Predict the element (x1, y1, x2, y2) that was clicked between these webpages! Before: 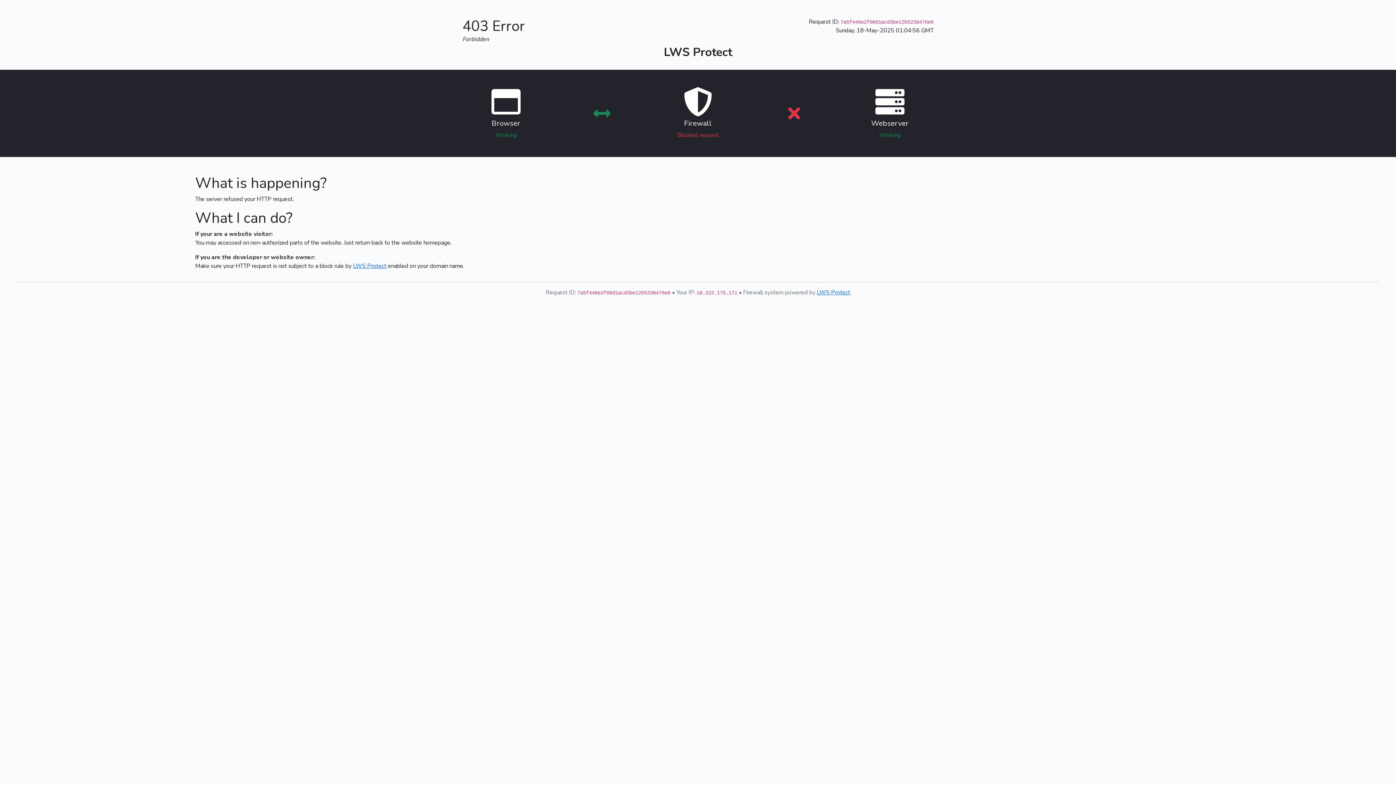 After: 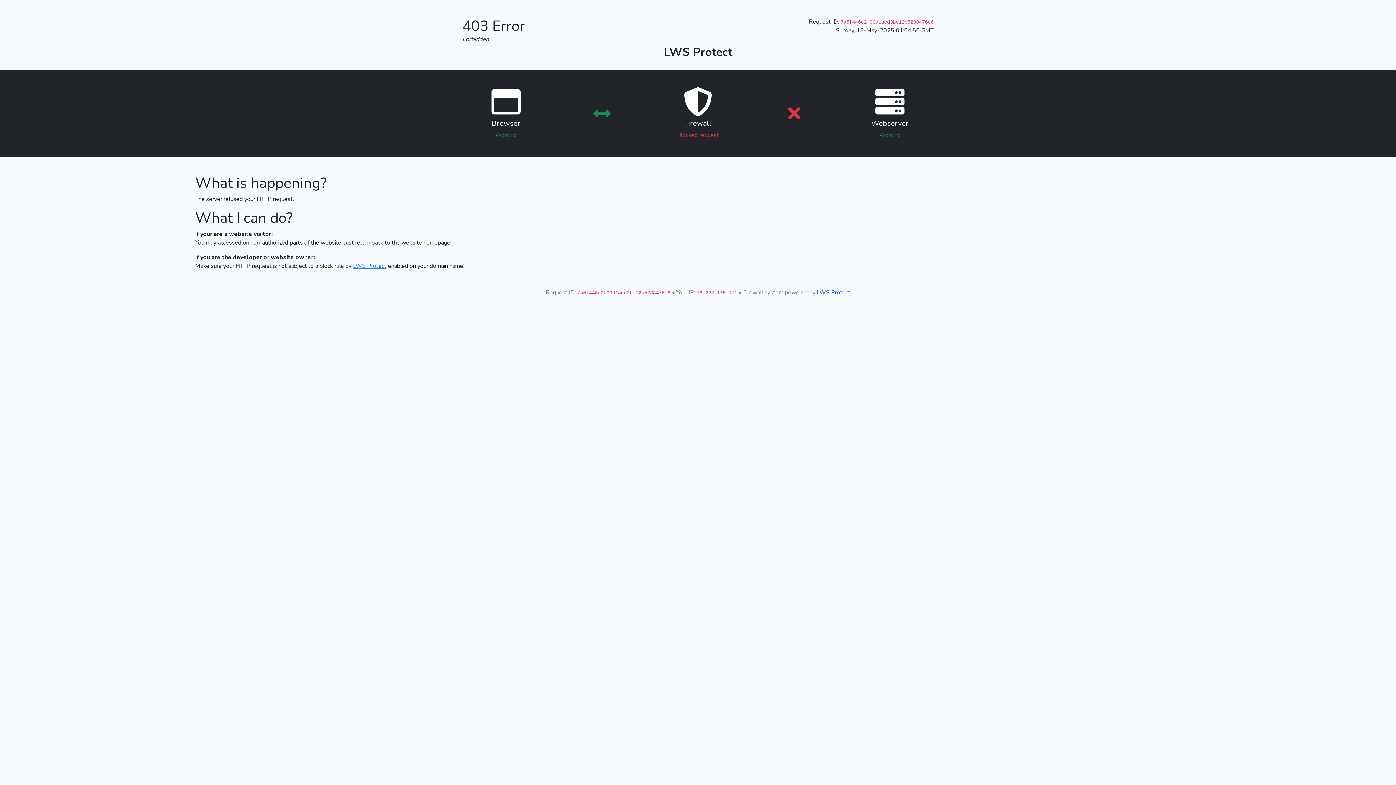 Action: bbox: (817, 288, 850, 296) label: LWS Protect